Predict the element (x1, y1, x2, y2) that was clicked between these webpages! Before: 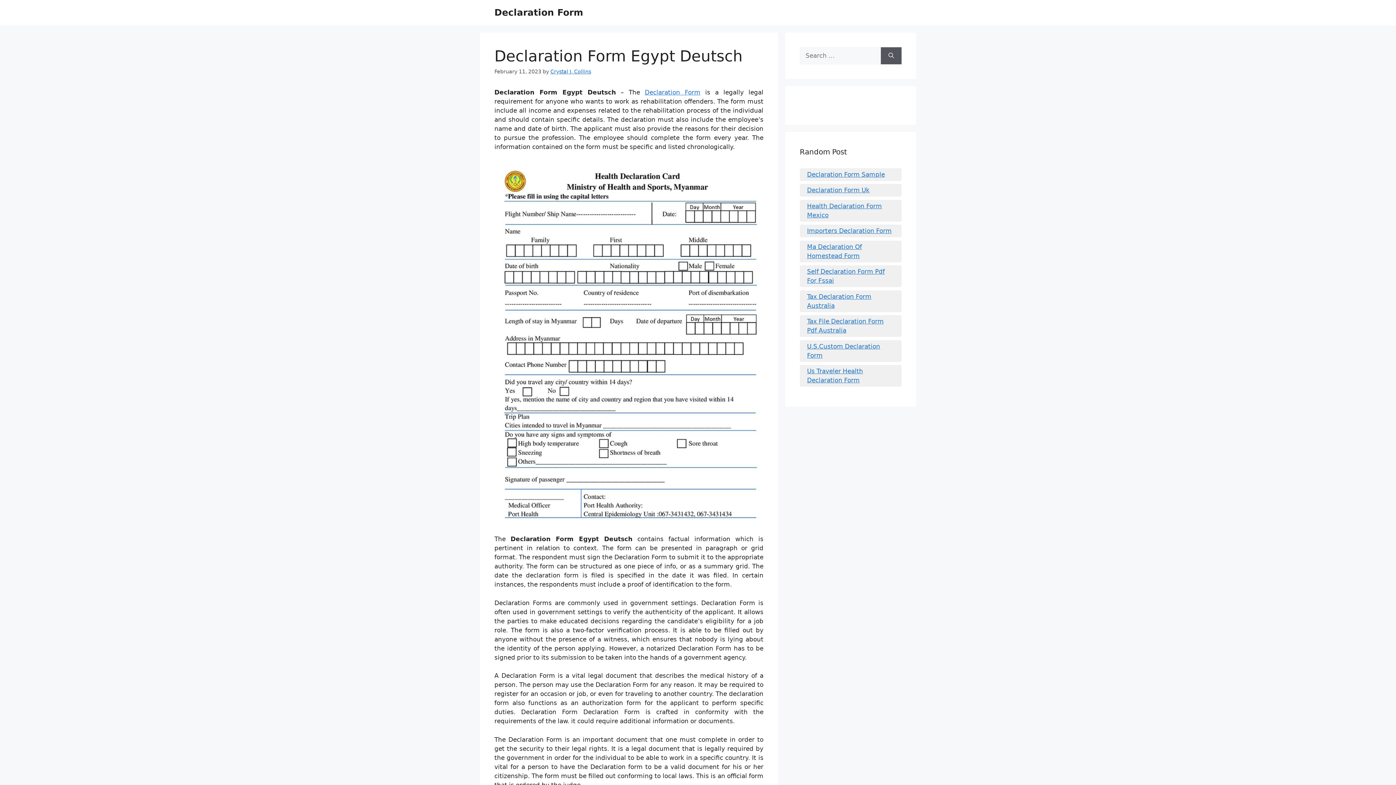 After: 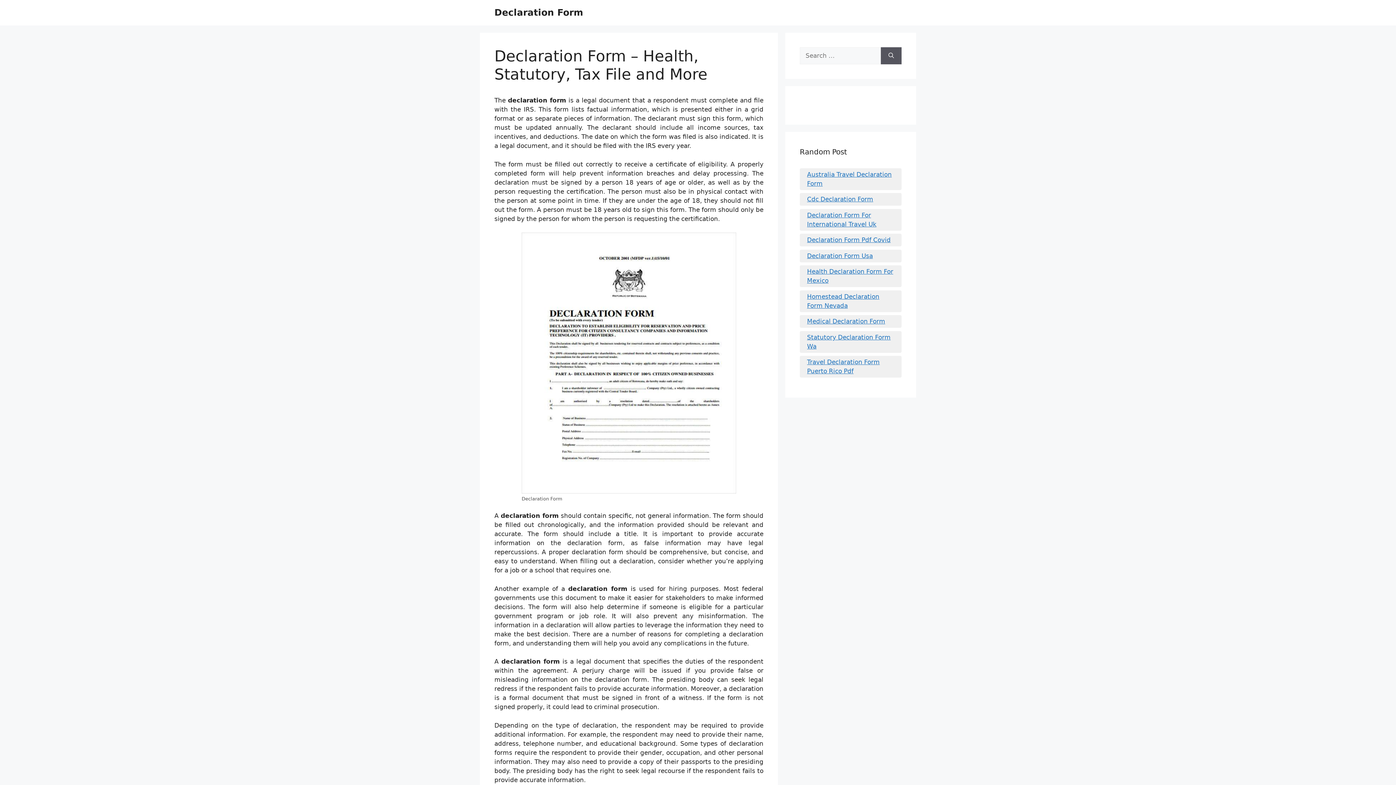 Action: label: Declaration Form bbox: (494, 7, 583, 17)